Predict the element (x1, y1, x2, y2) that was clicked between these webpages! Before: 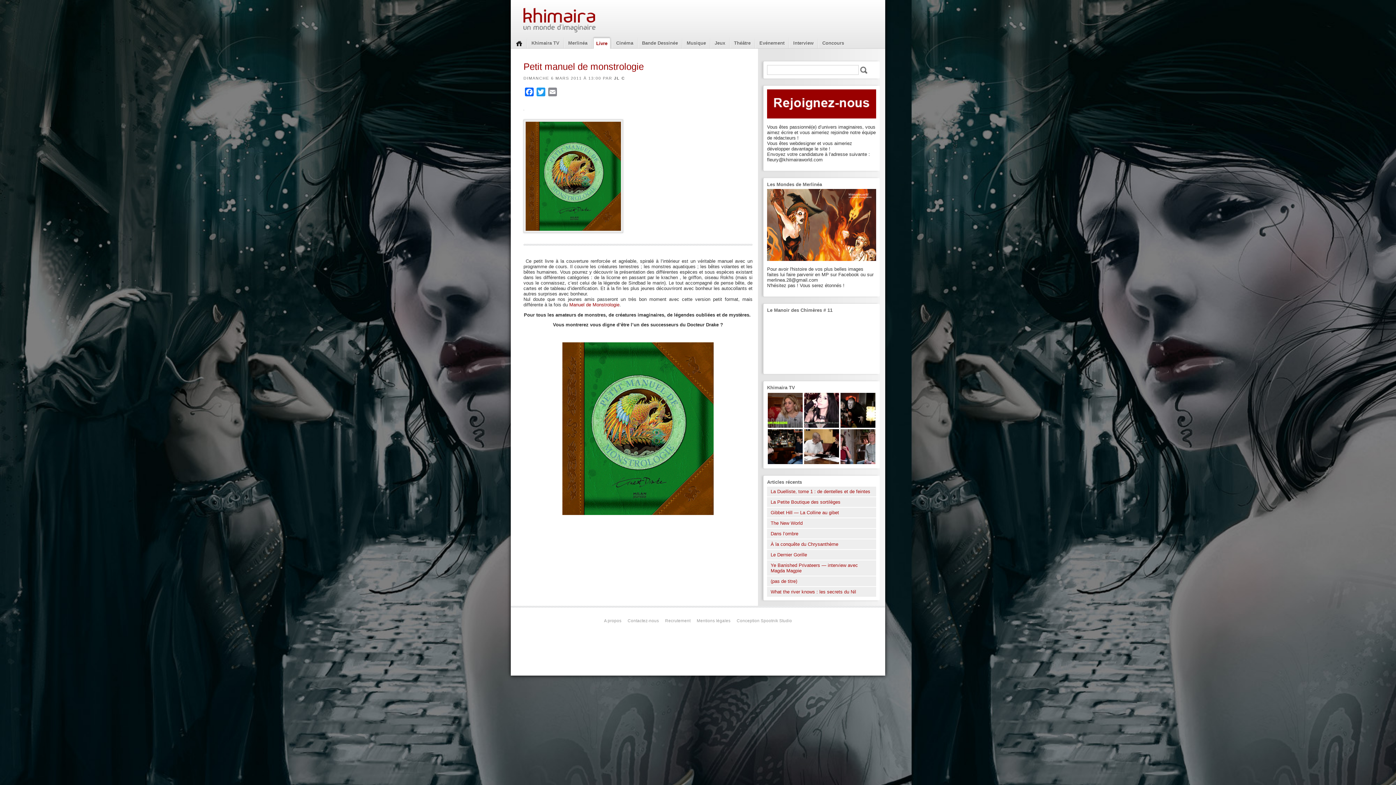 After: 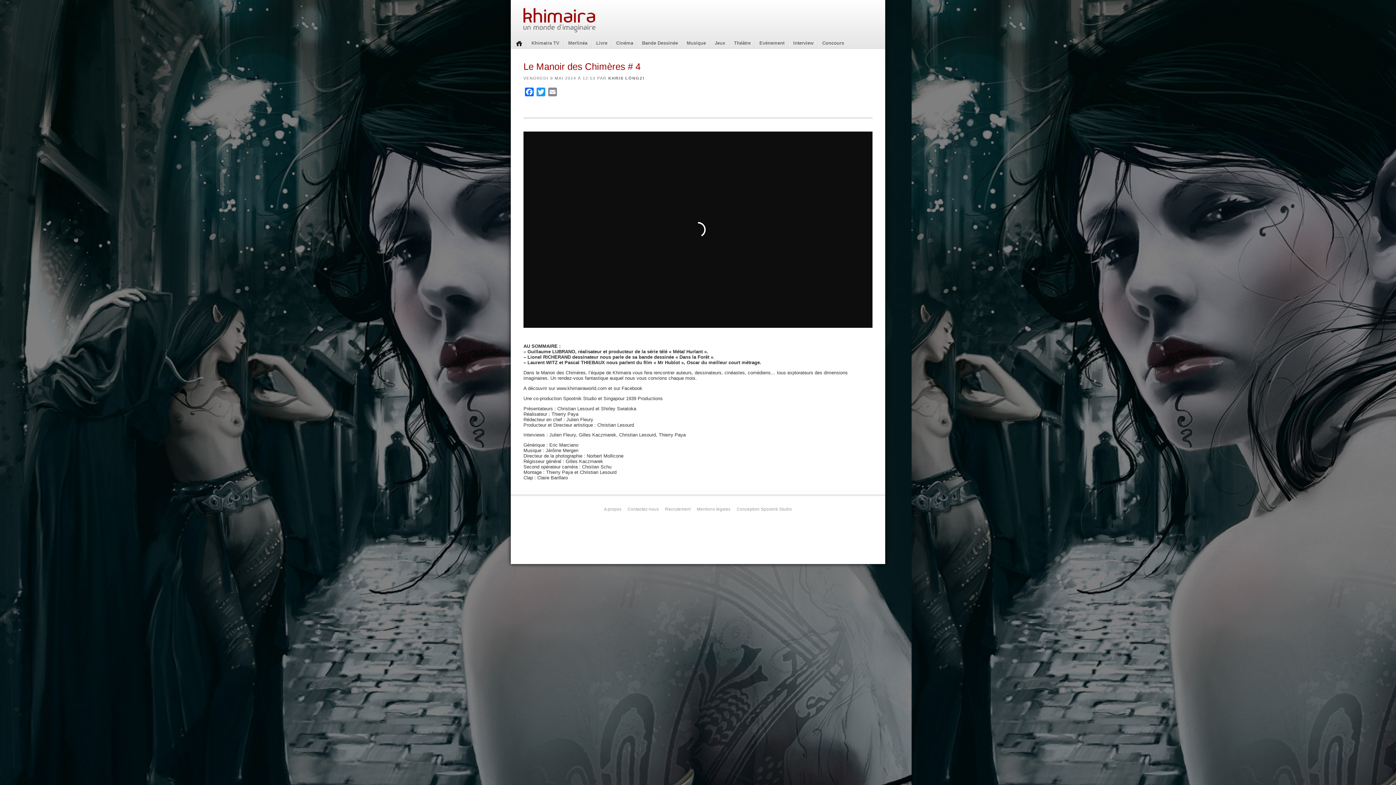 Action: bbox: (804, 460, 839, 465)